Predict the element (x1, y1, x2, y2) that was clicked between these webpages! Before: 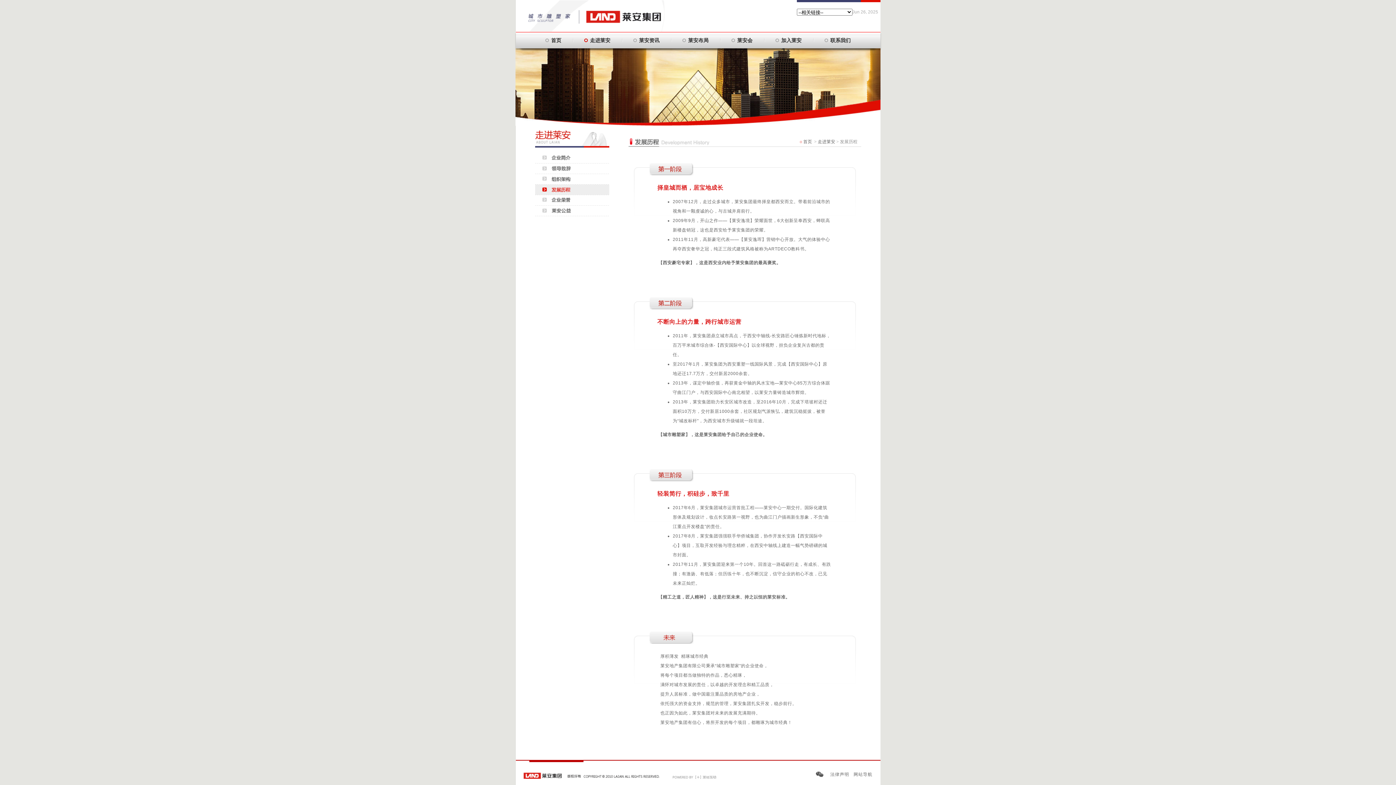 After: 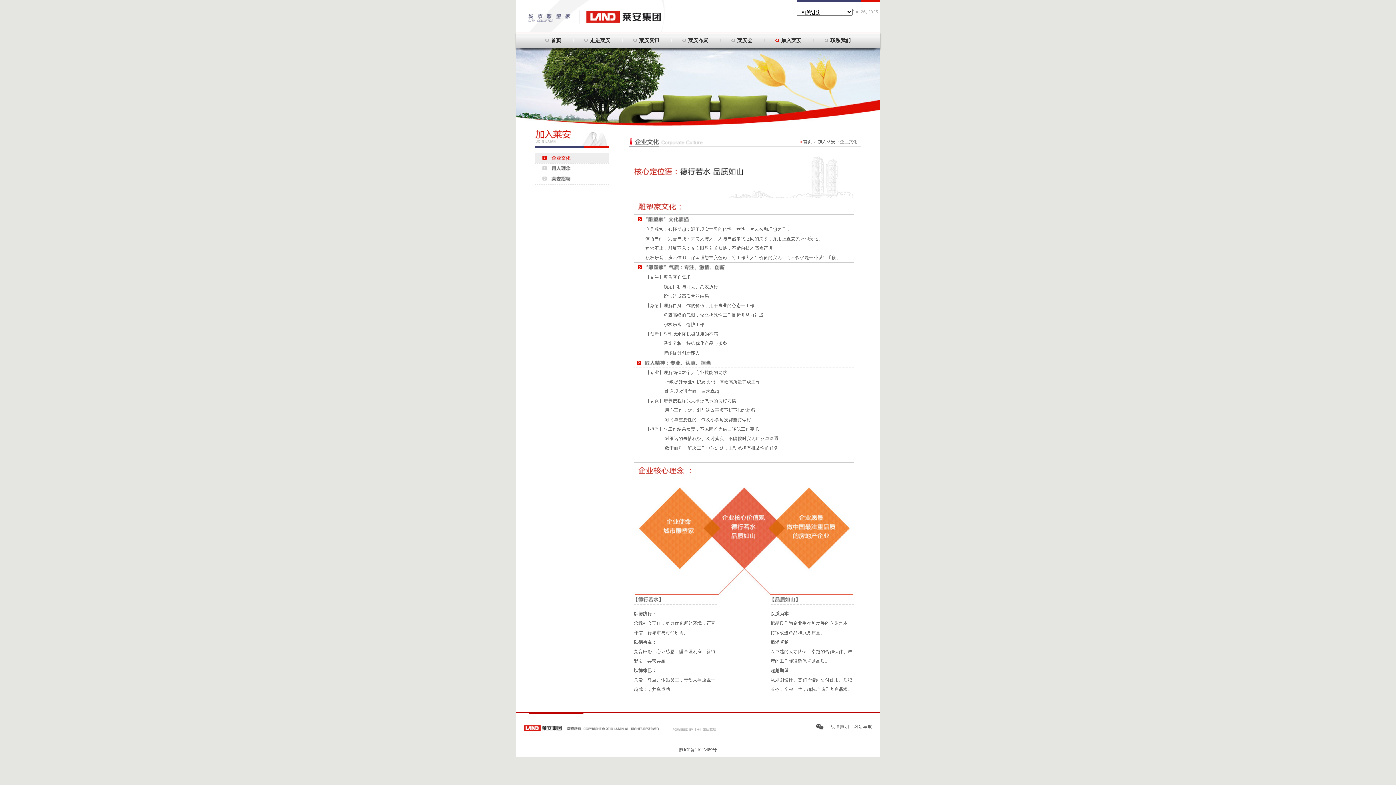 Action: bbox: (775, 32, 801, 48) label: 加入莱安